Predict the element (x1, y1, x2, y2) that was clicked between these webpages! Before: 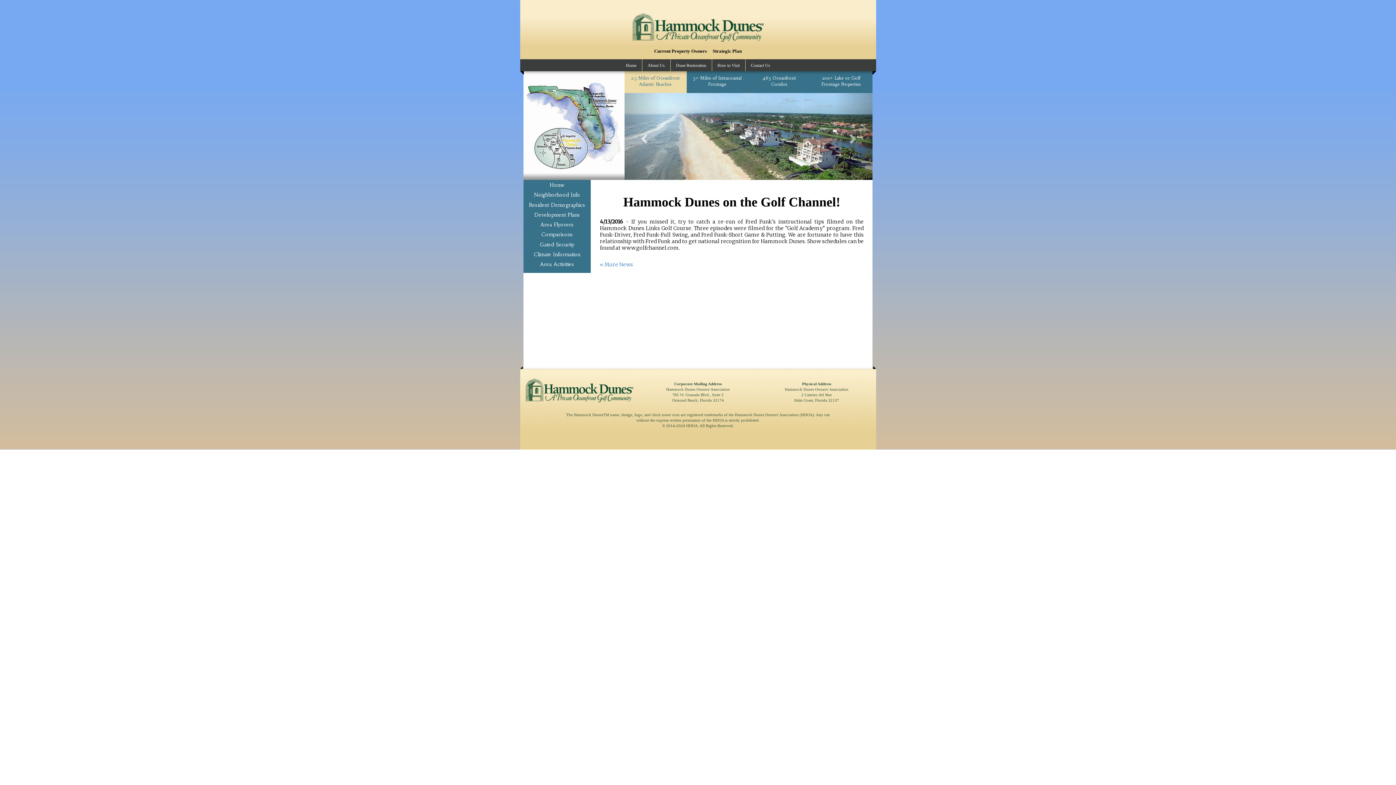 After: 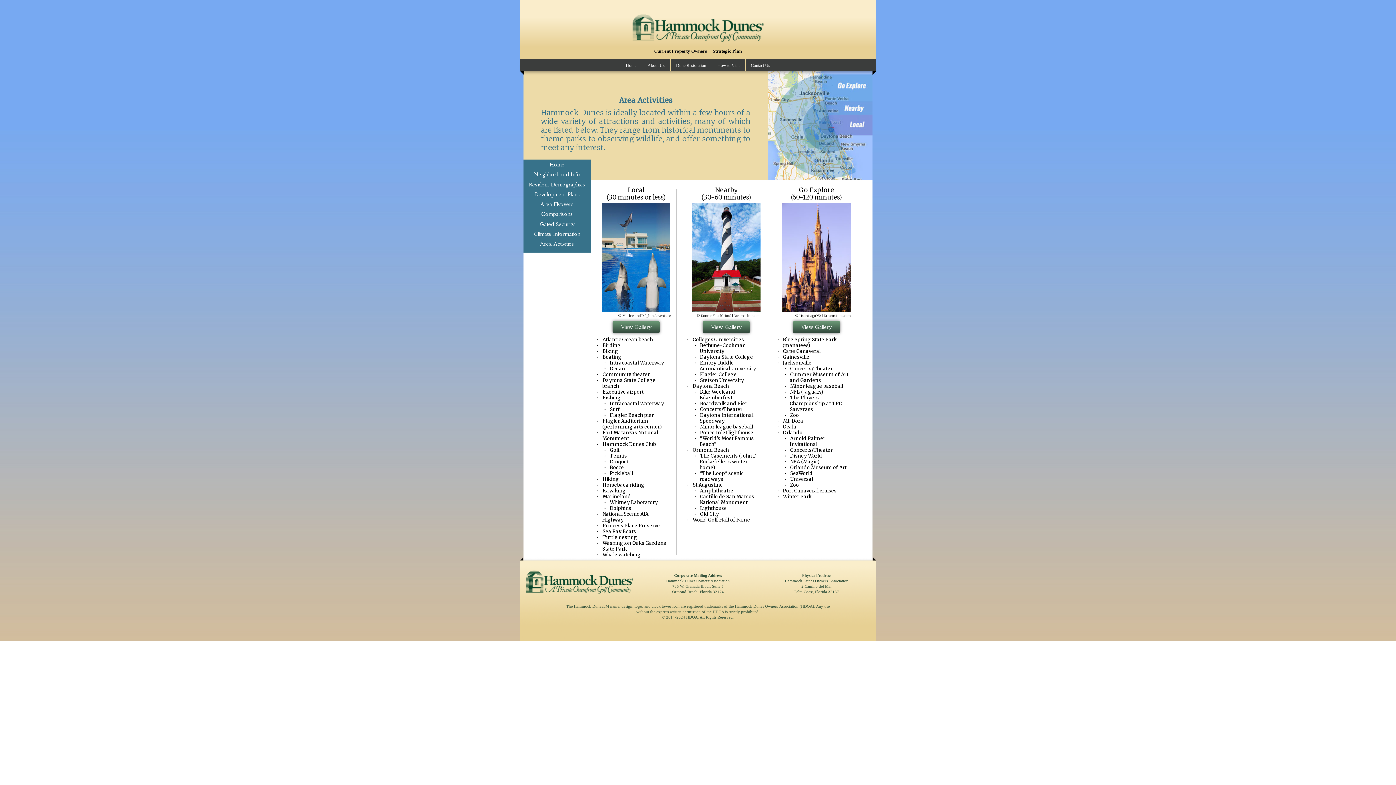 Action: label: Area Activities bbox: (529, 261, 585, 267)